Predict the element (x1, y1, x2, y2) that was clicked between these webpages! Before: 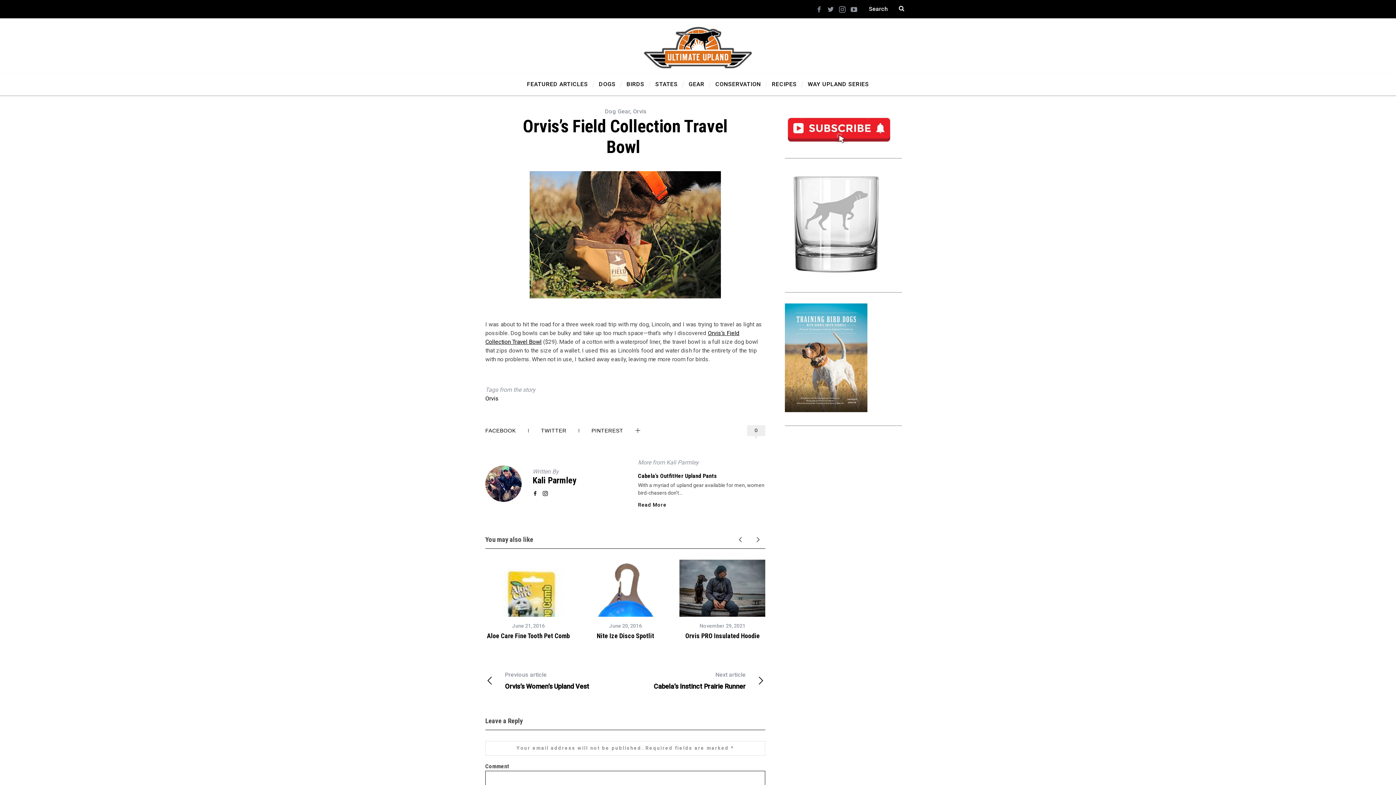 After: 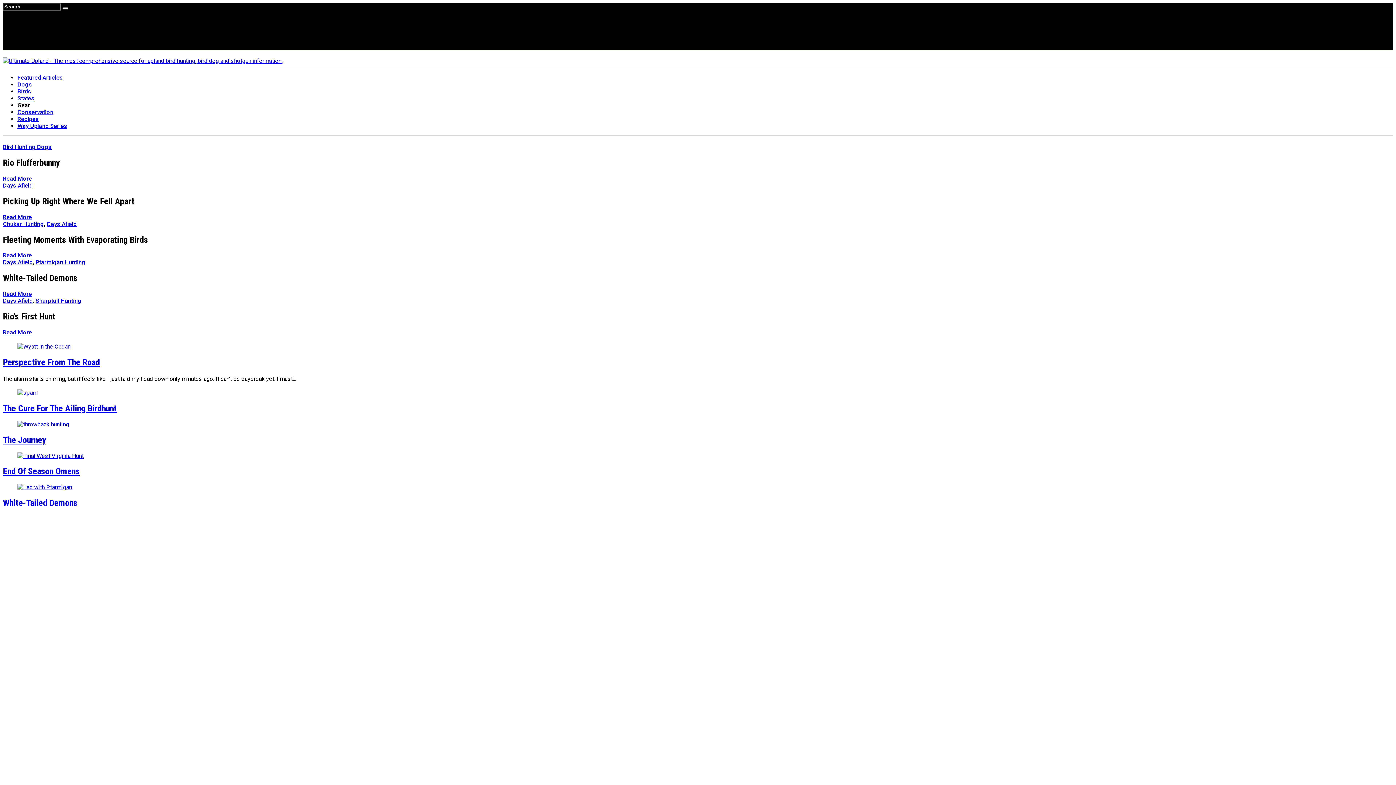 Action: bbox: (642, 25, 753, 69)